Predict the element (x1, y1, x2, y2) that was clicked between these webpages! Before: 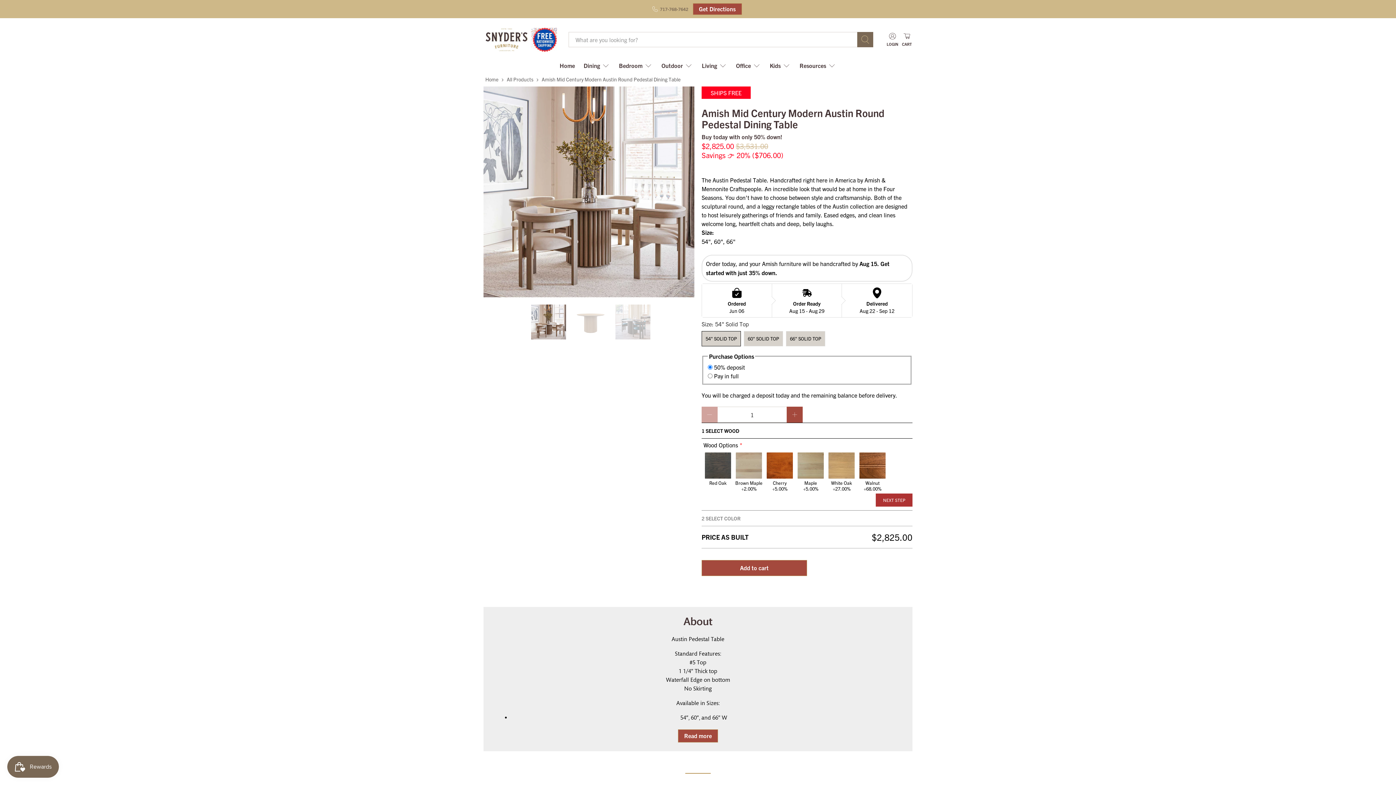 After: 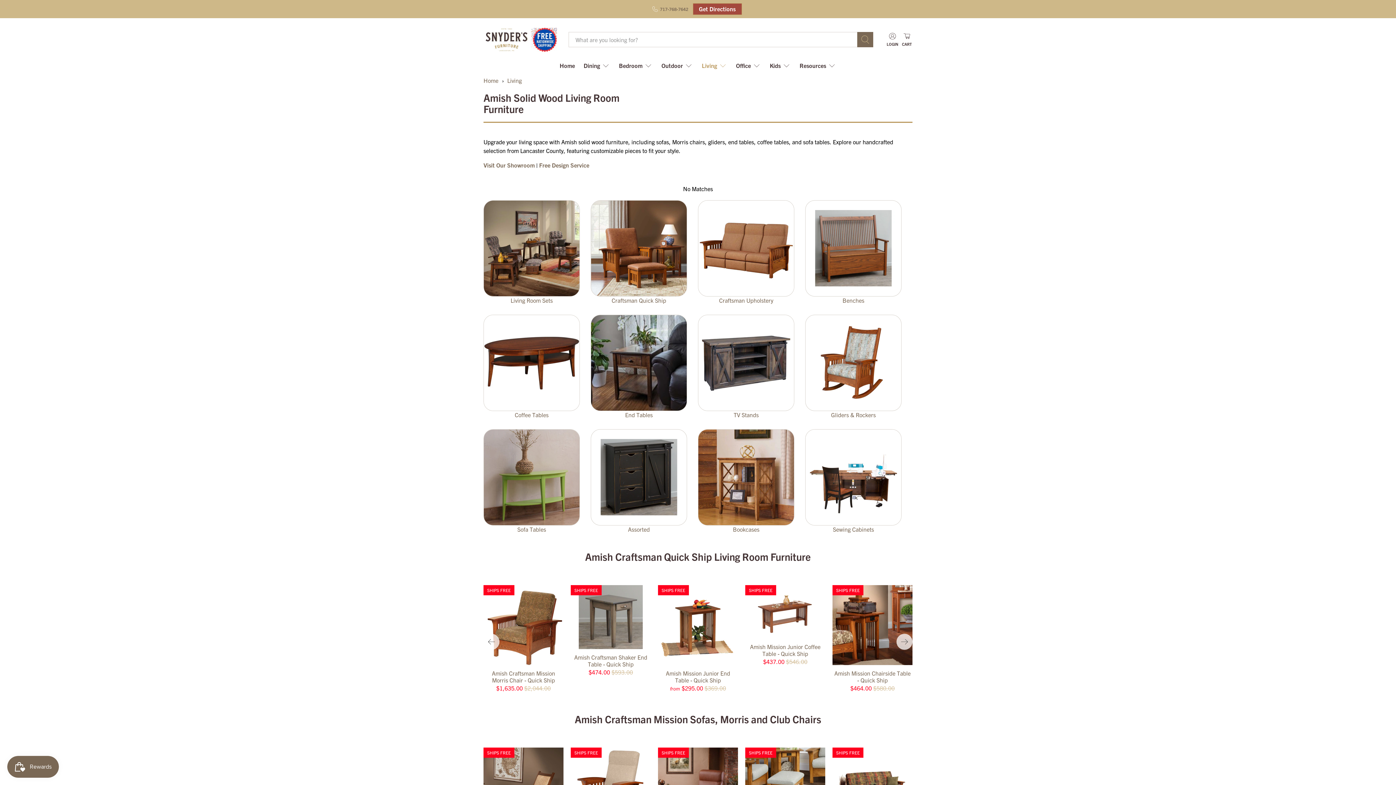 Action: bbox: (697, 55, 731, 75) label: Living